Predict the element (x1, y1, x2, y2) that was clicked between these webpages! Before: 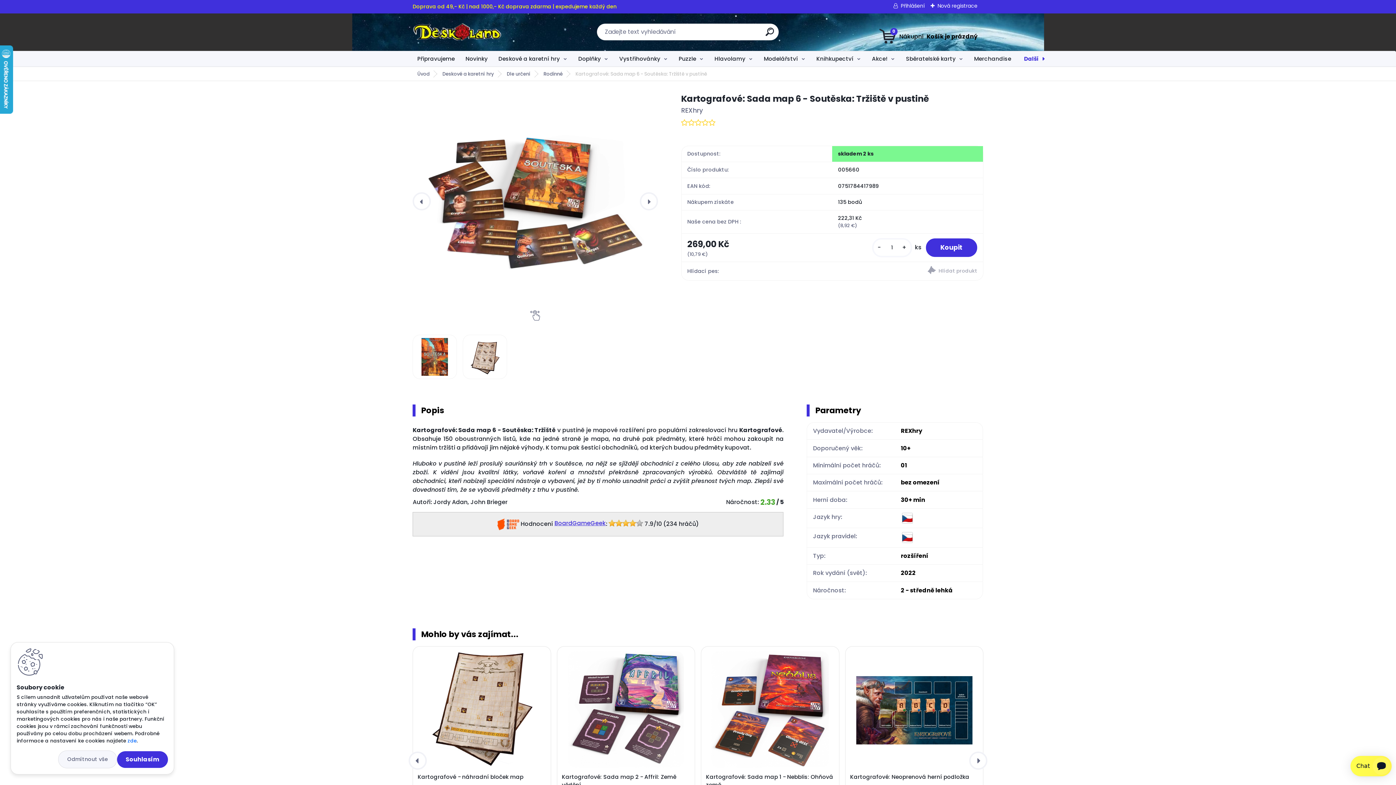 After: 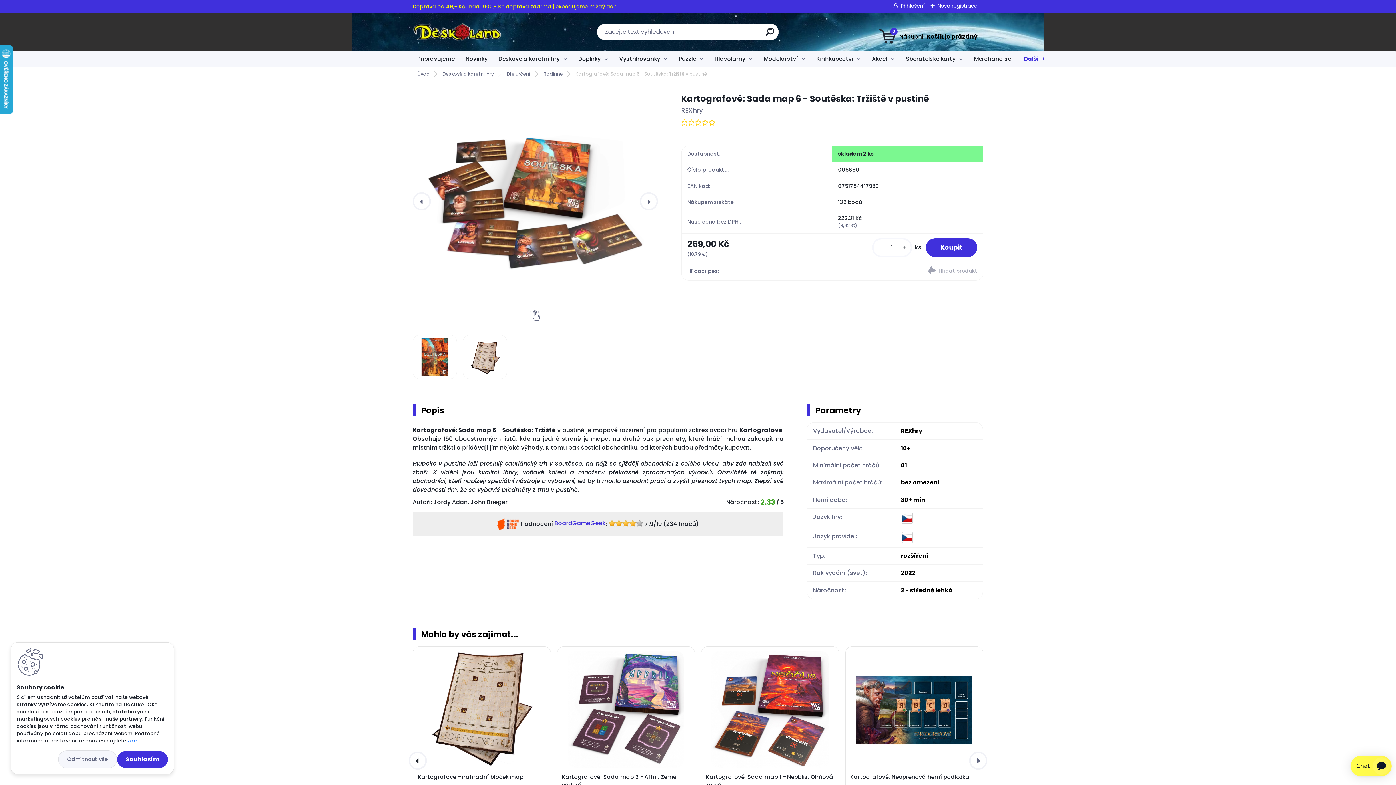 Action: label: ‹ bbox: (408, 752, 426, 770)